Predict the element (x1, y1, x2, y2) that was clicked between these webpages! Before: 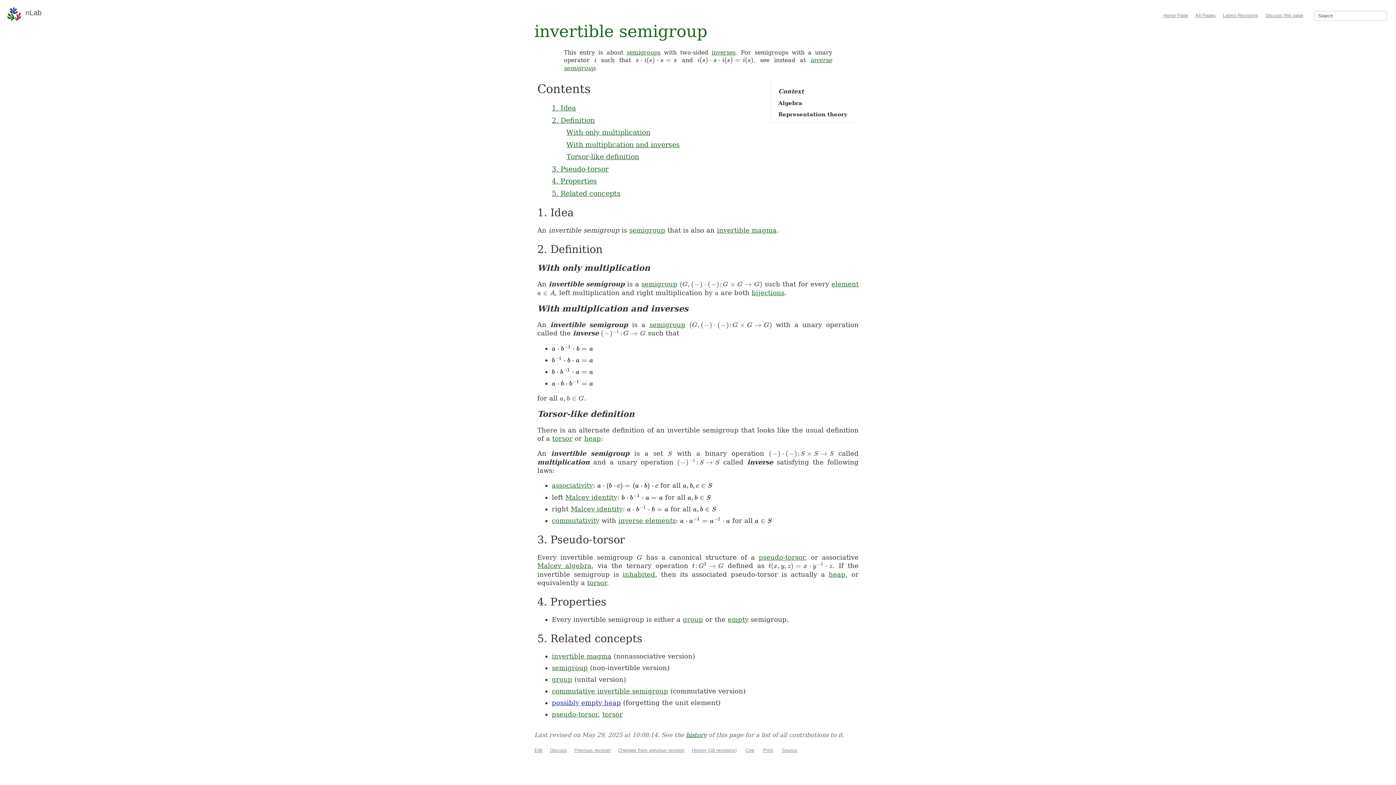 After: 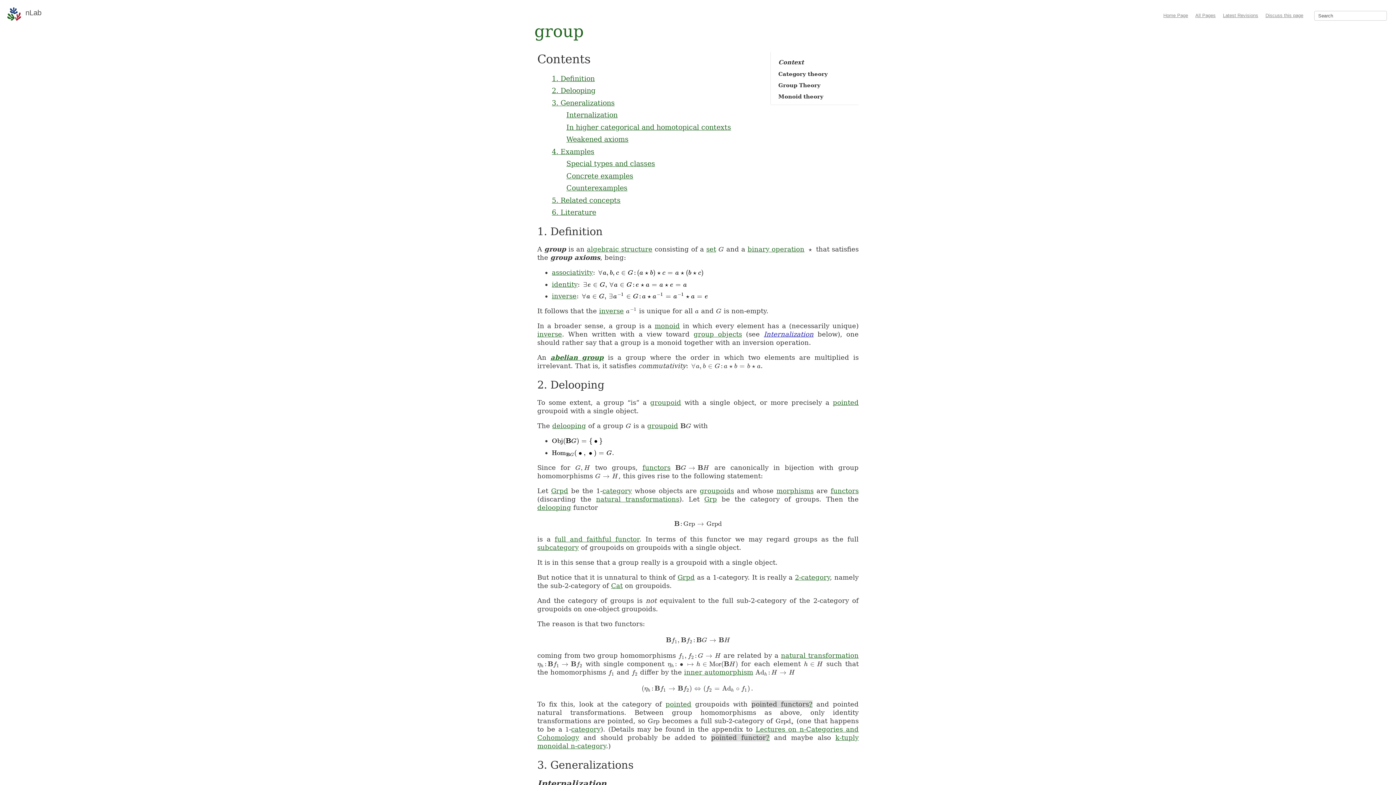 Action: label: group bbox: (682, 615, 703, 623)